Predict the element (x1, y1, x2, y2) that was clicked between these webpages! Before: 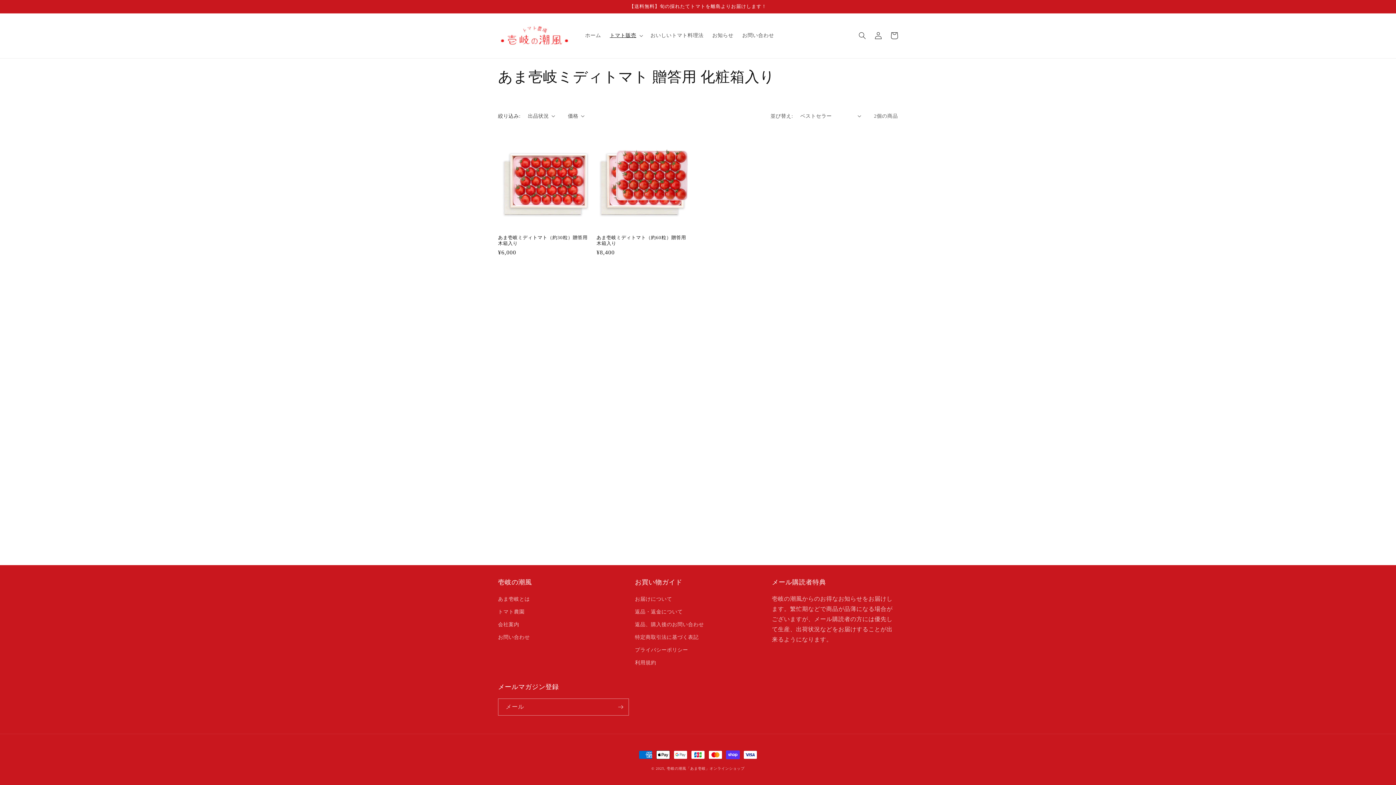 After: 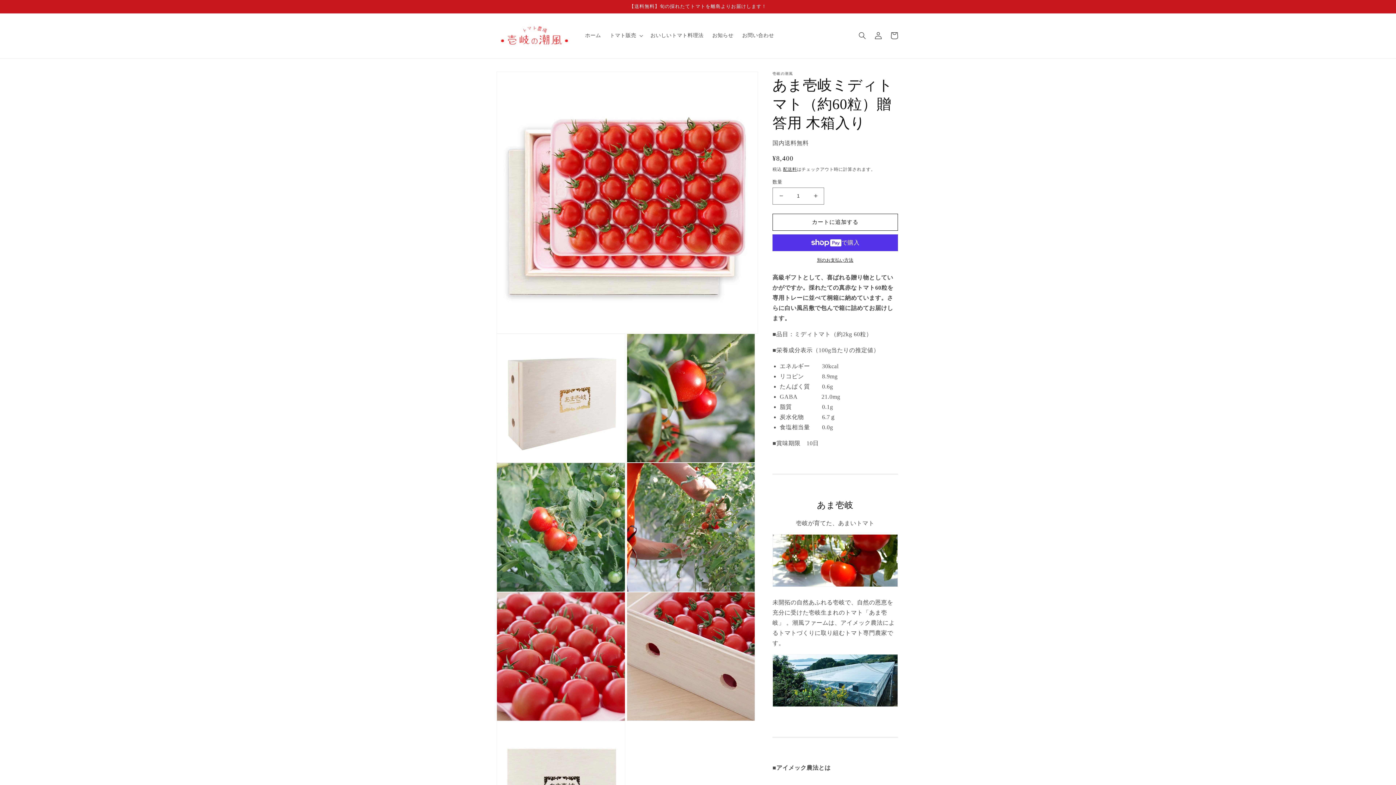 Action: label: あま壱岐ミディトマト（約60粒）贈答用 木箱入り bbox: (596, 234, 692, 246)